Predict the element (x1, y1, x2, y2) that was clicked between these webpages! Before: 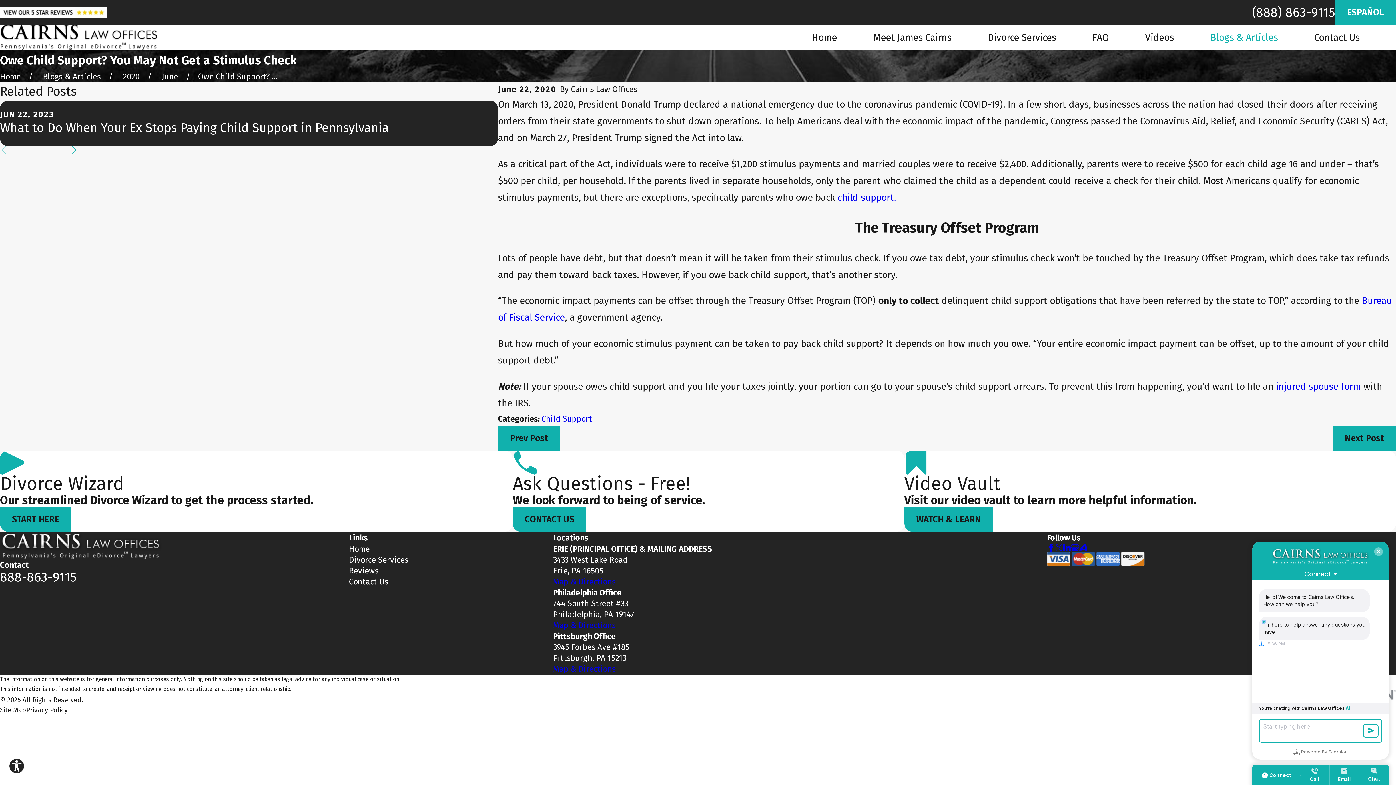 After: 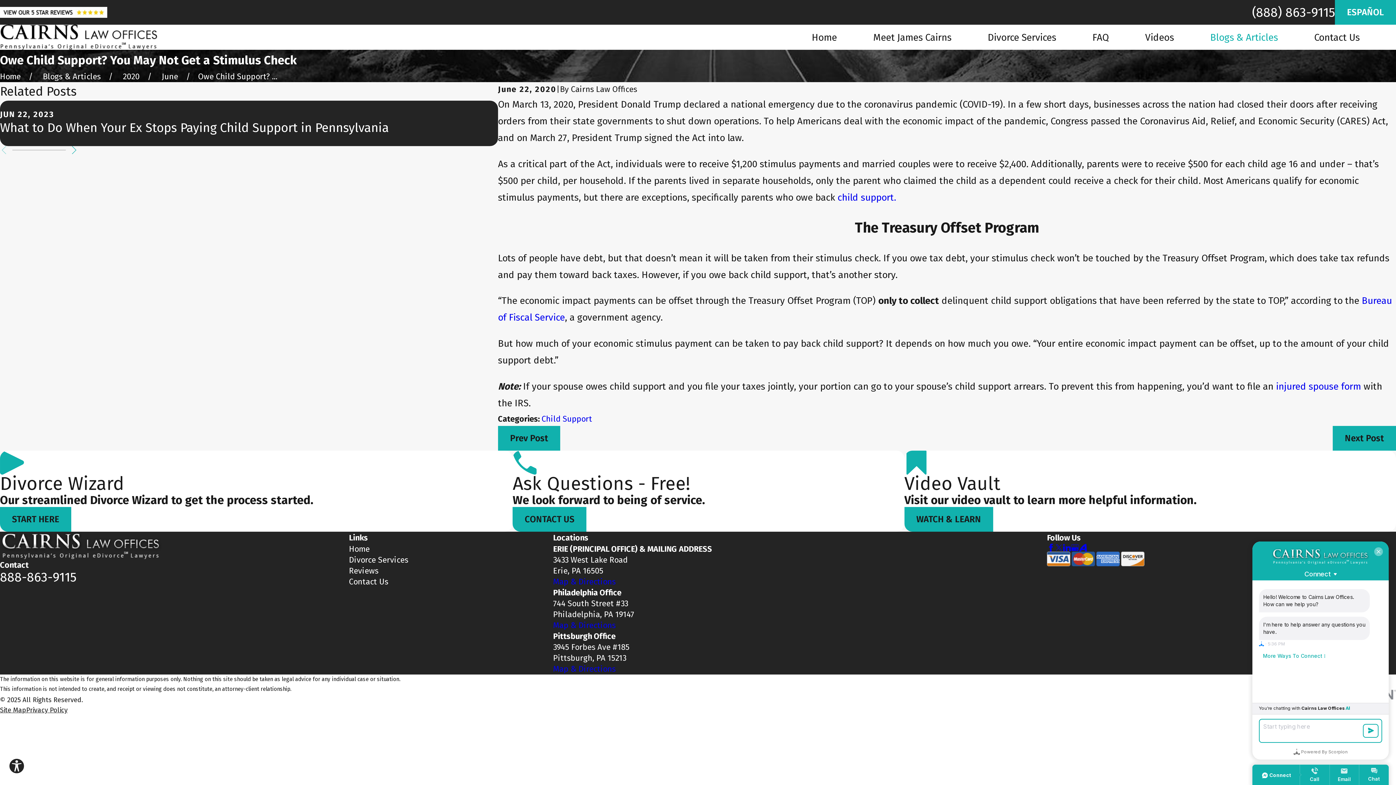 Action: label: Map & Directions bbox: (553, 620, 615, 630)